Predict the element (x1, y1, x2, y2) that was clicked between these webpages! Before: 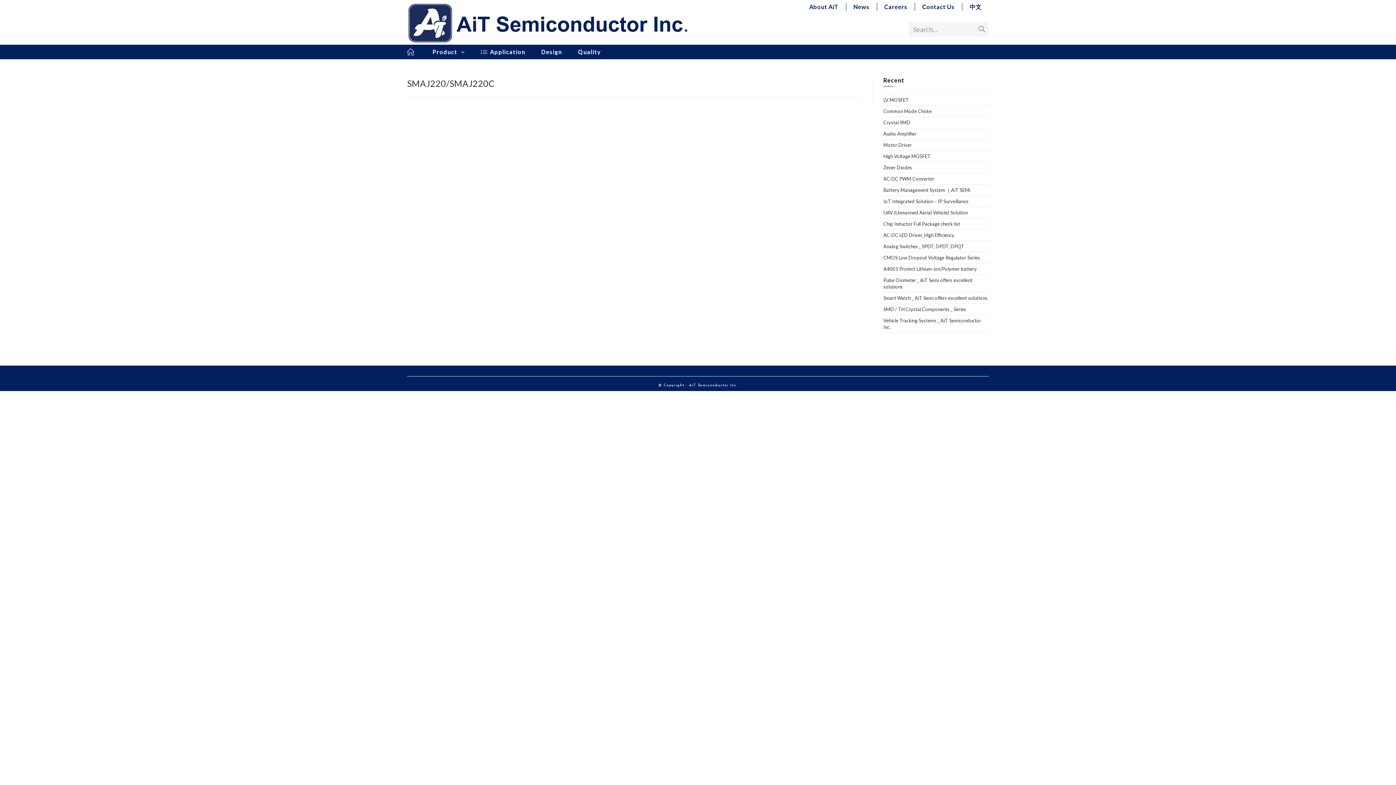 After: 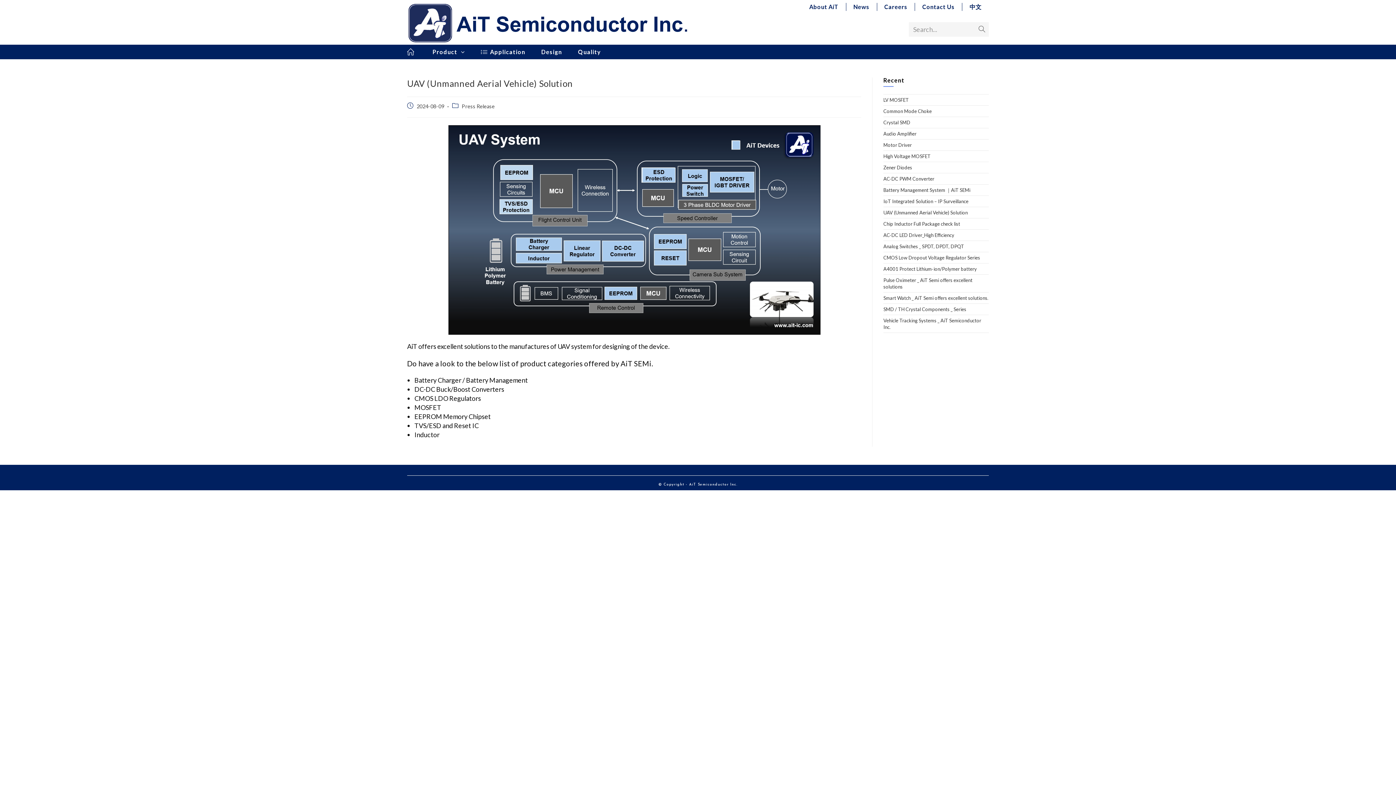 Action: bbox: (883, 209, 968, 215) label: UAV (Unmanned Aerial Vehicle) Solution